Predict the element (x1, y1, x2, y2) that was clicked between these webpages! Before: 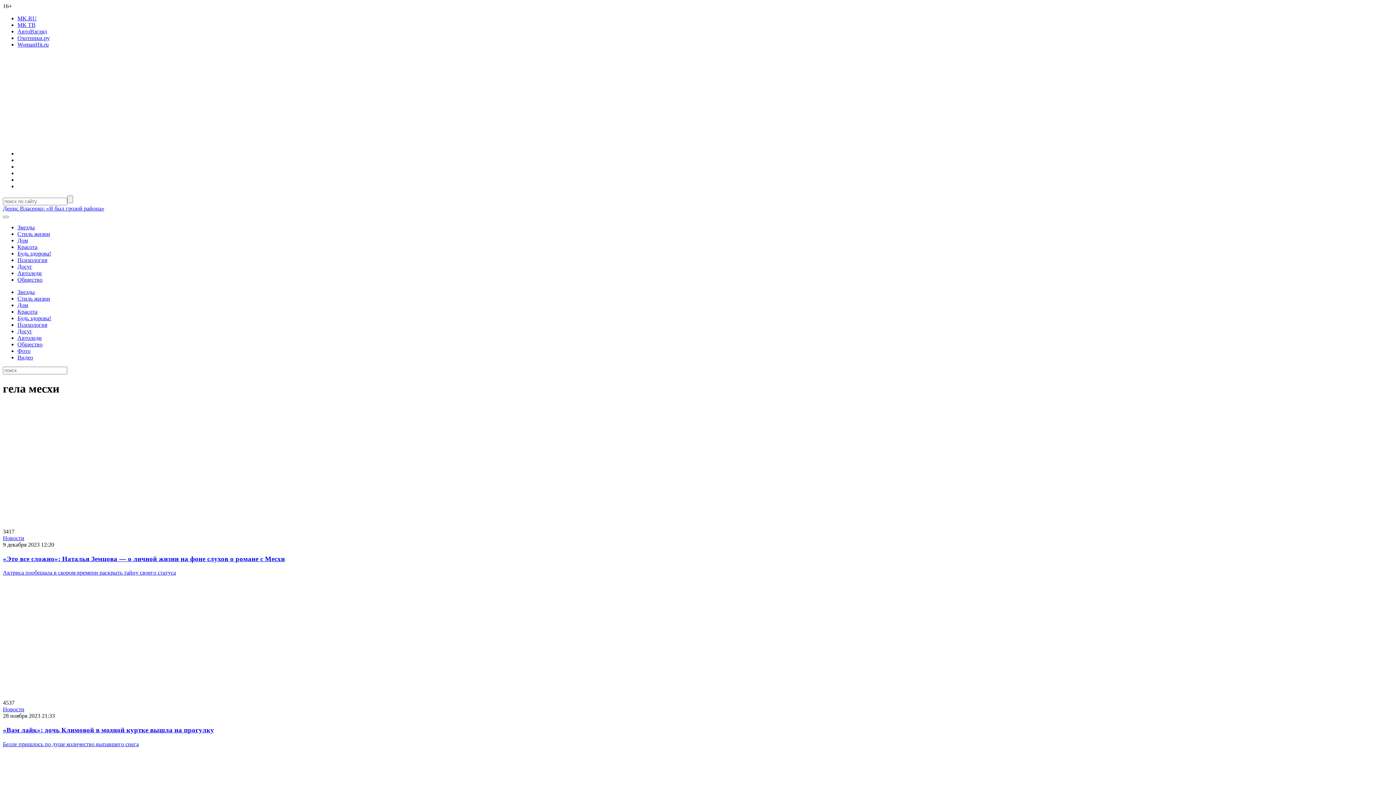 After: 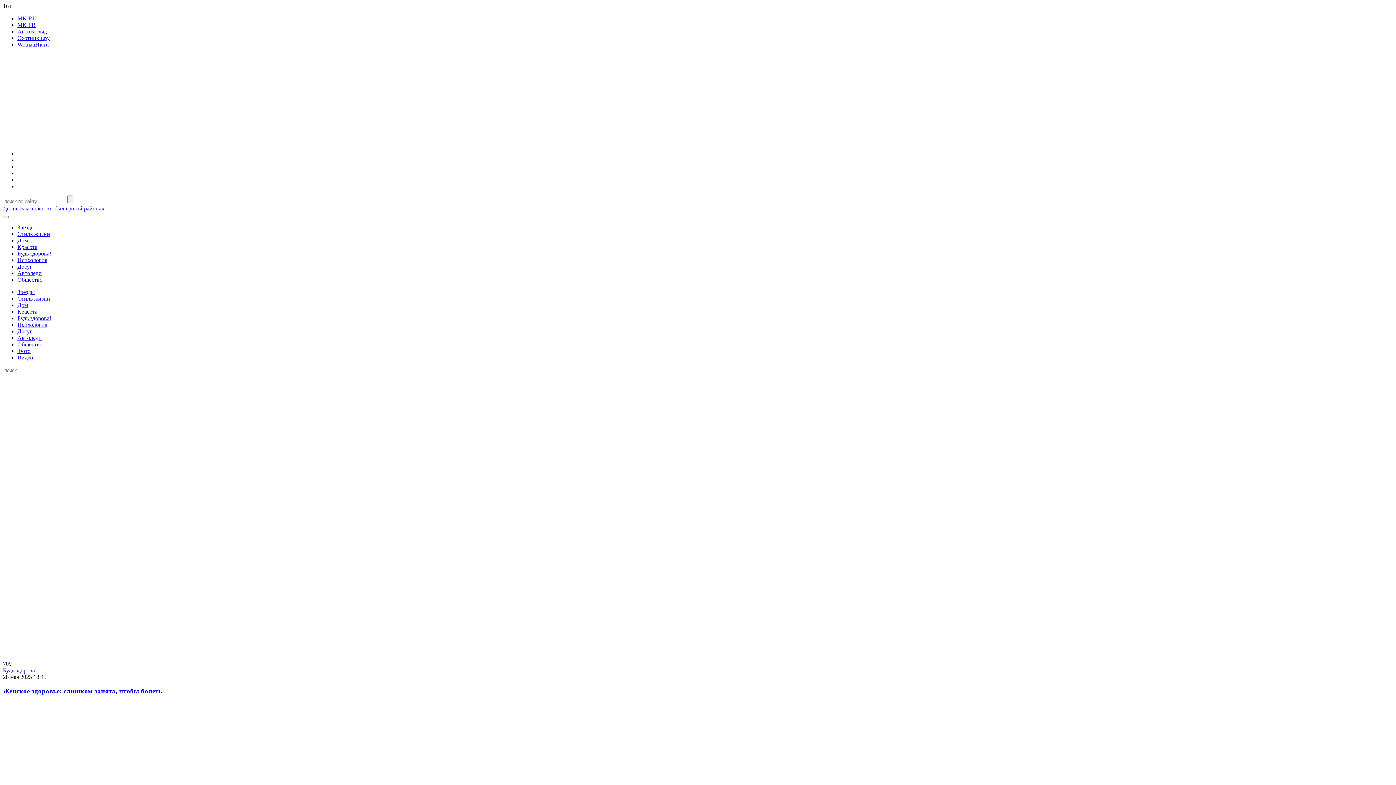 Action: bbox: (2, 693, 179, 699)